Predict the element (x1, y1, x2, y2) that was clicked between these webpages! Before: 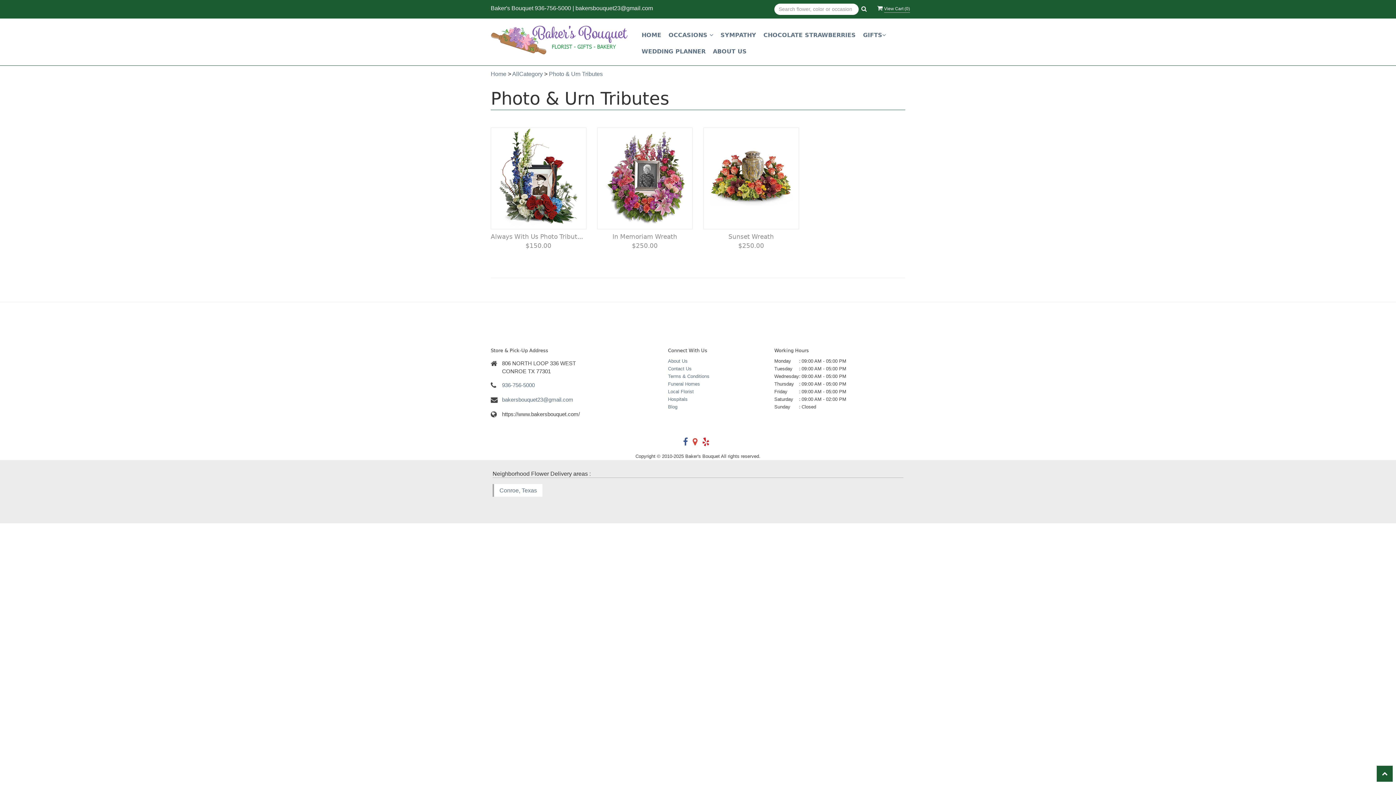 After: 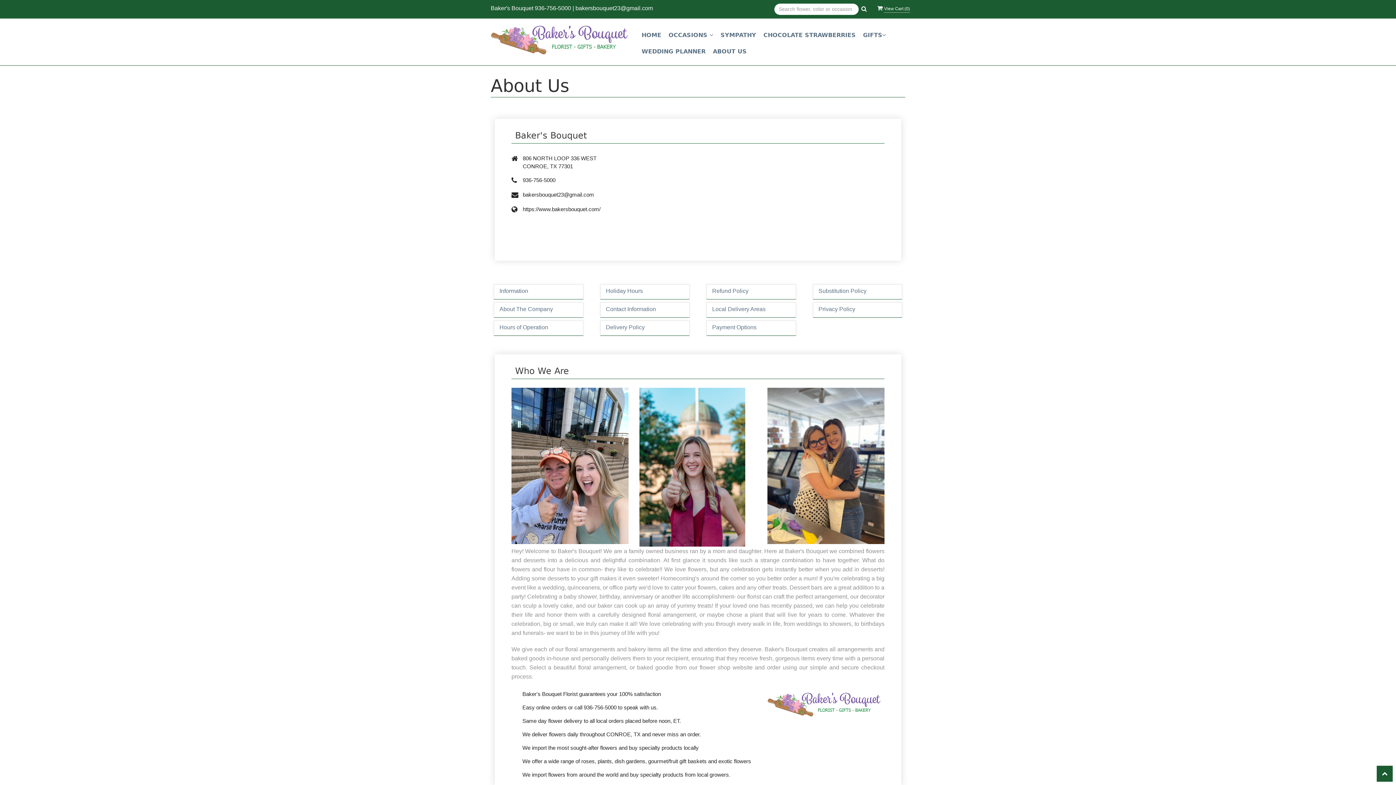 Action: bbox: (709, 43, 750, 59) label: ABOUT US